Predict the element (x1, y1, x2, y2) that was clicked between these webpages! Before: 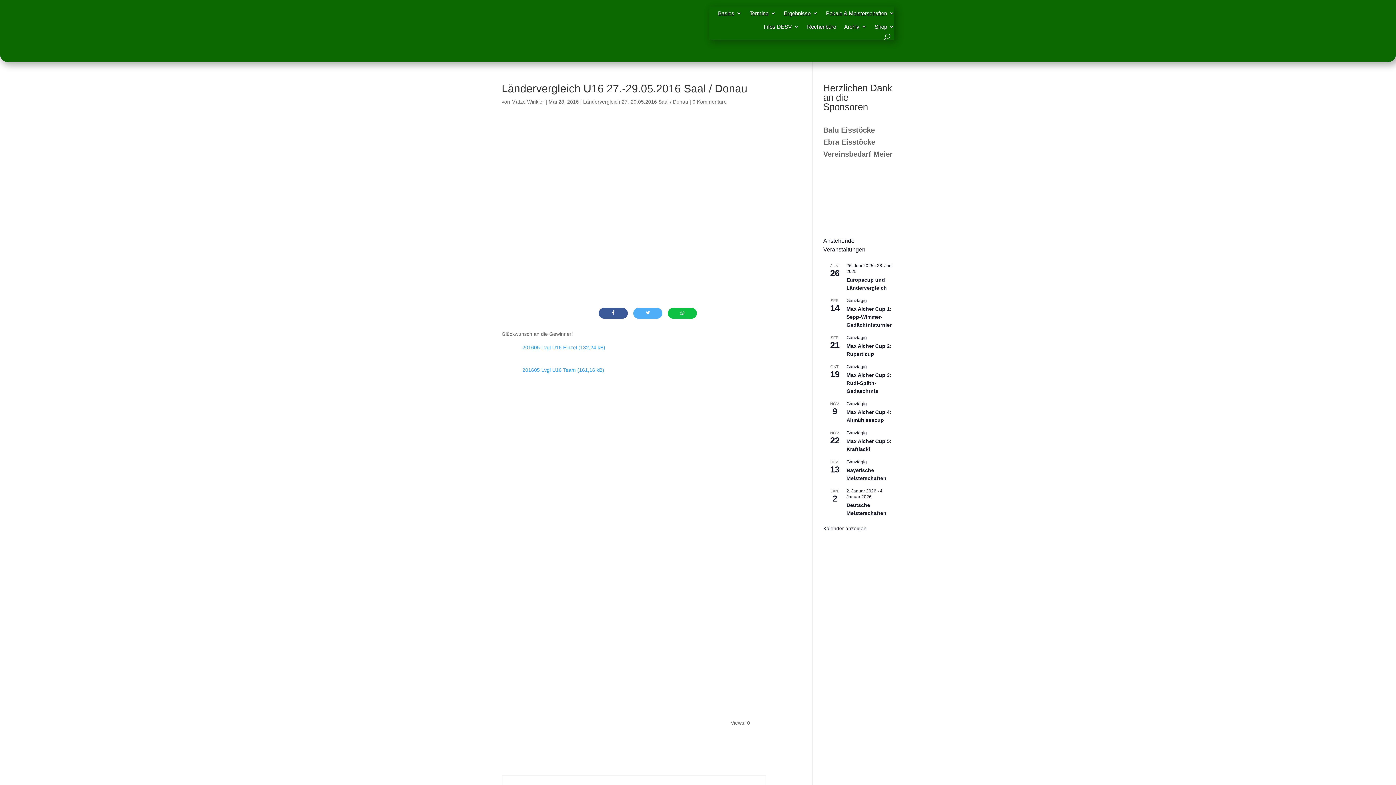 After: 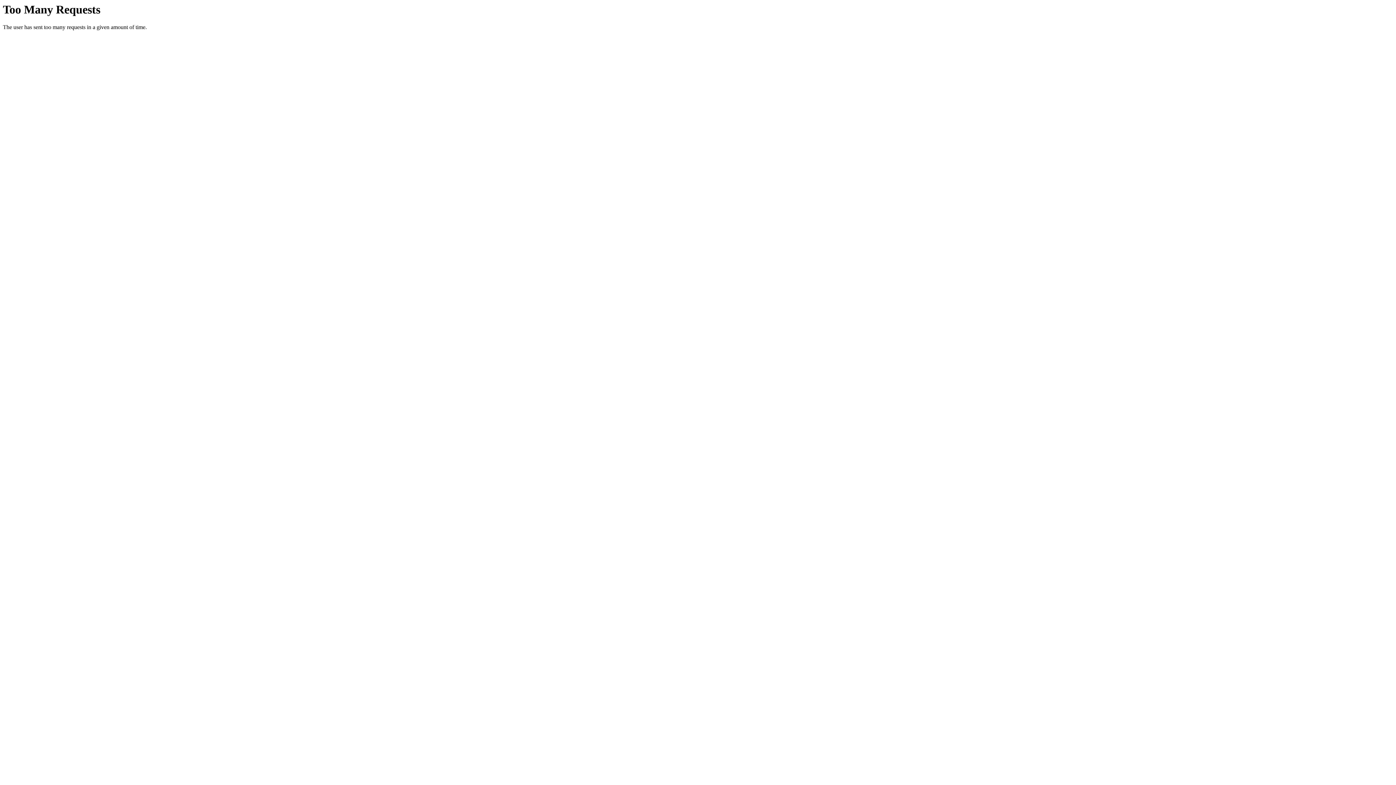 Action: label: Kalender anzeigen bbox: (823, 525, 866, 532)